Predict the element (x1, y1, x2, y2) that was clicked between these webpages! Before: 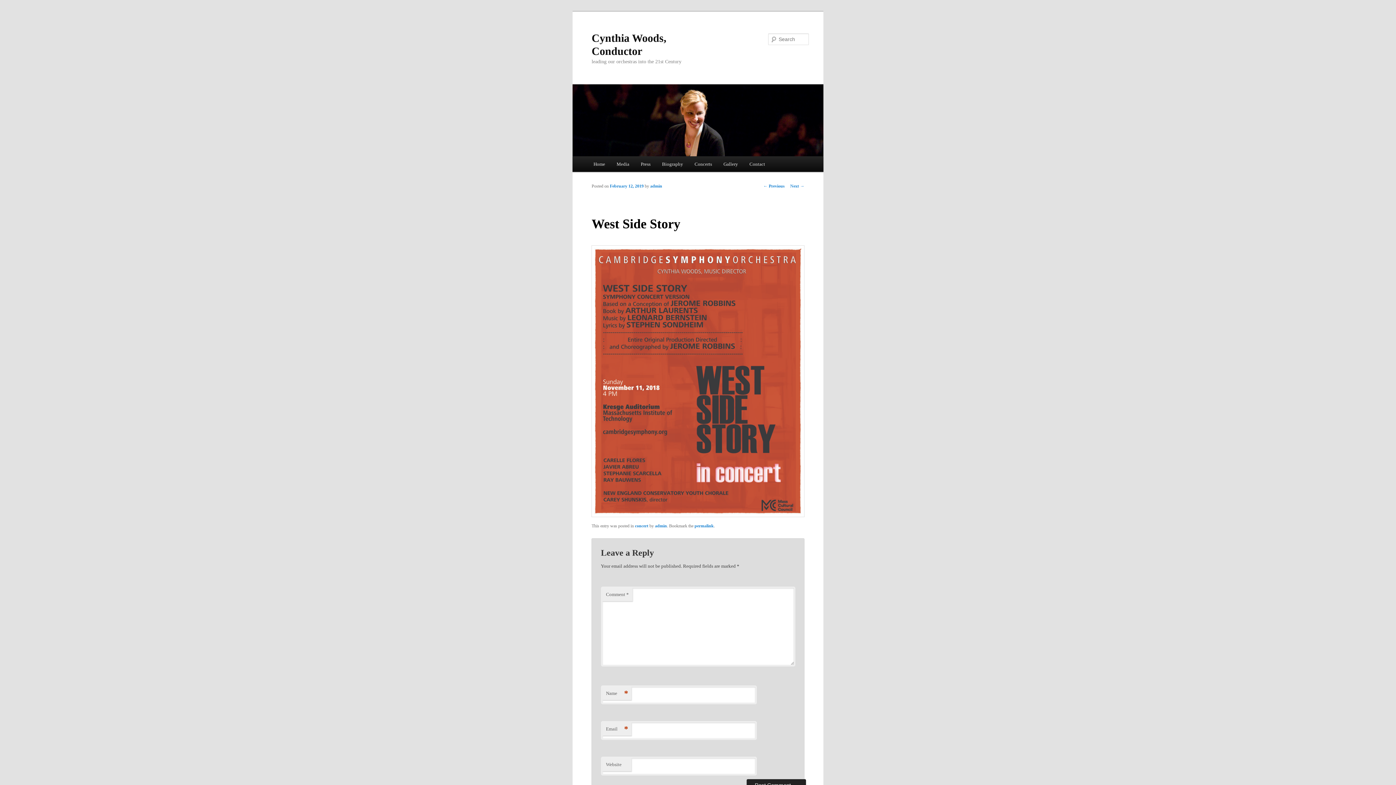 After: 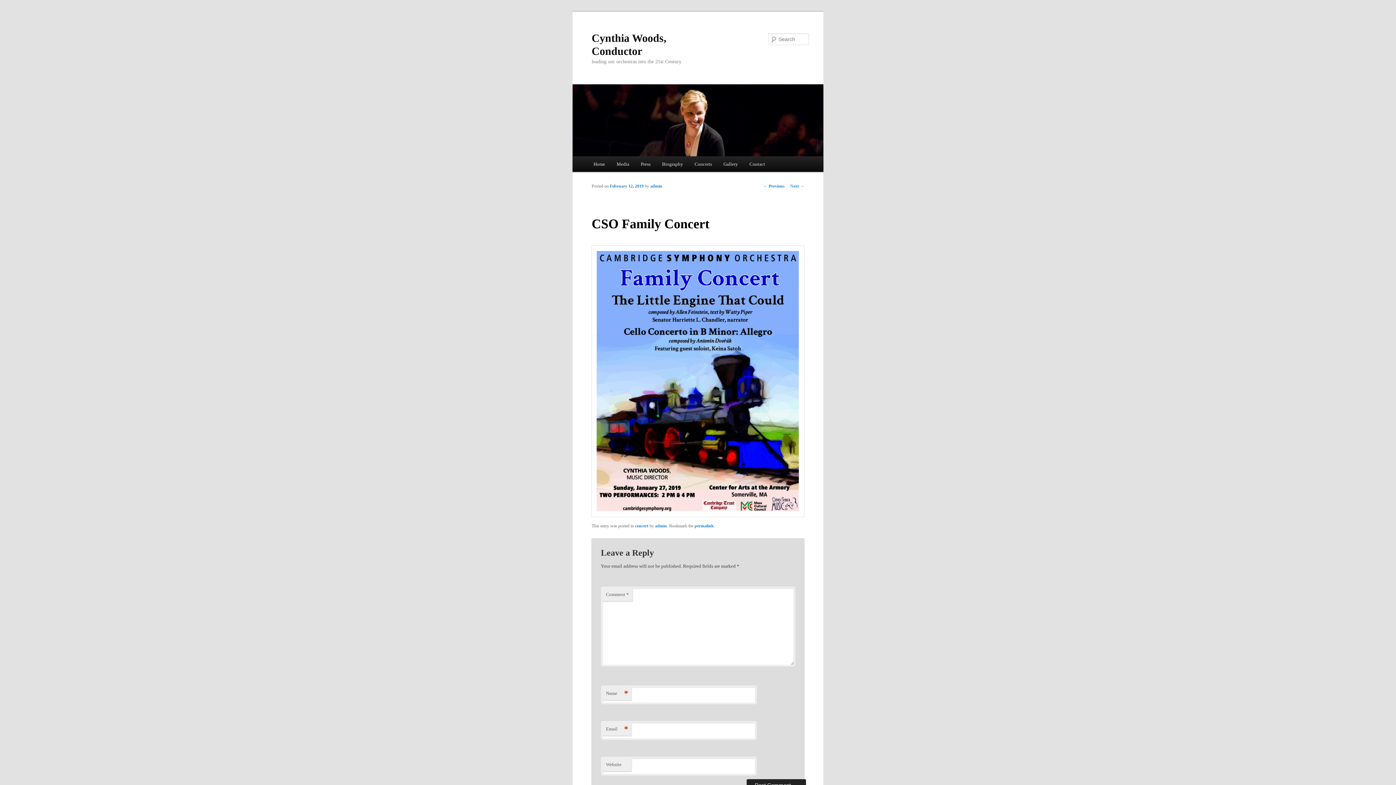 Action: bbox: (790, 183, 804, 188) label: Next →